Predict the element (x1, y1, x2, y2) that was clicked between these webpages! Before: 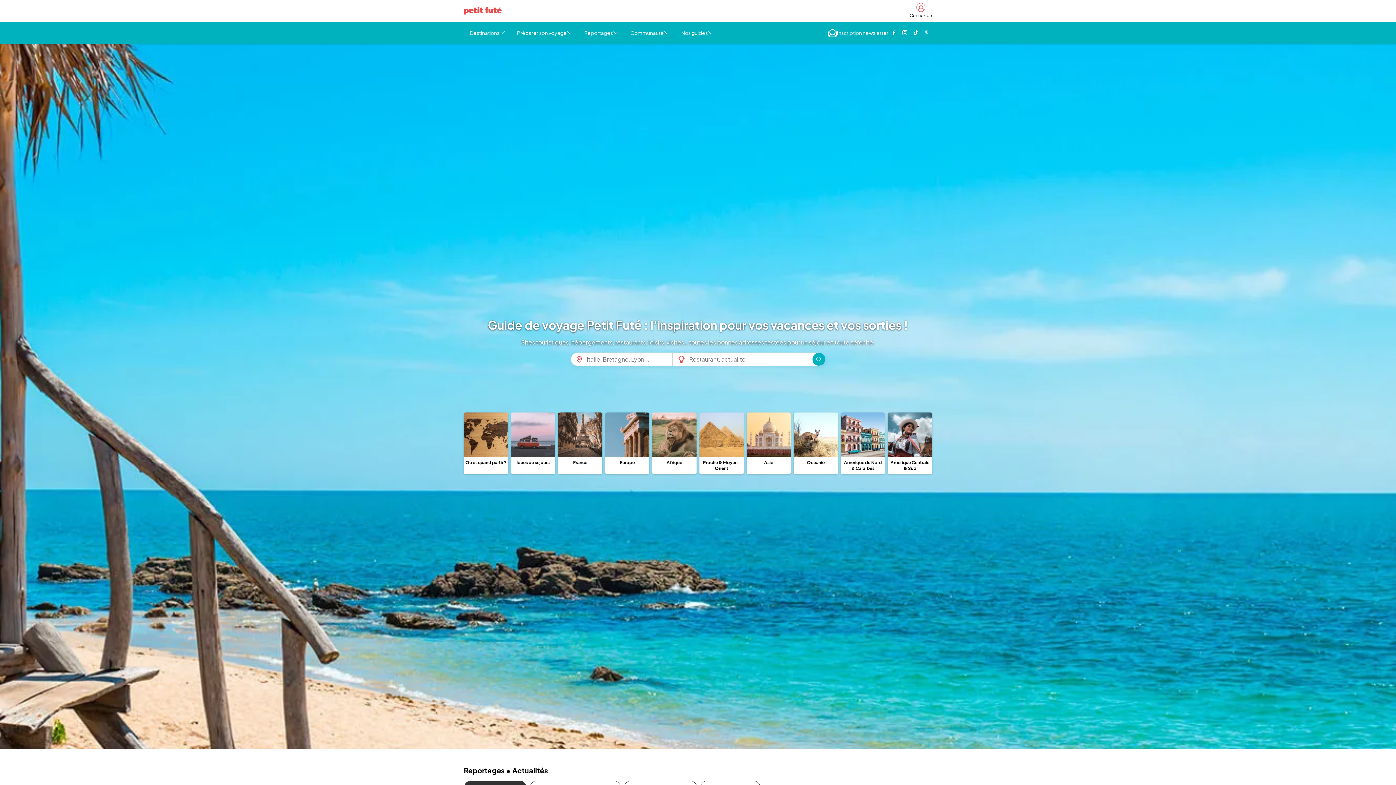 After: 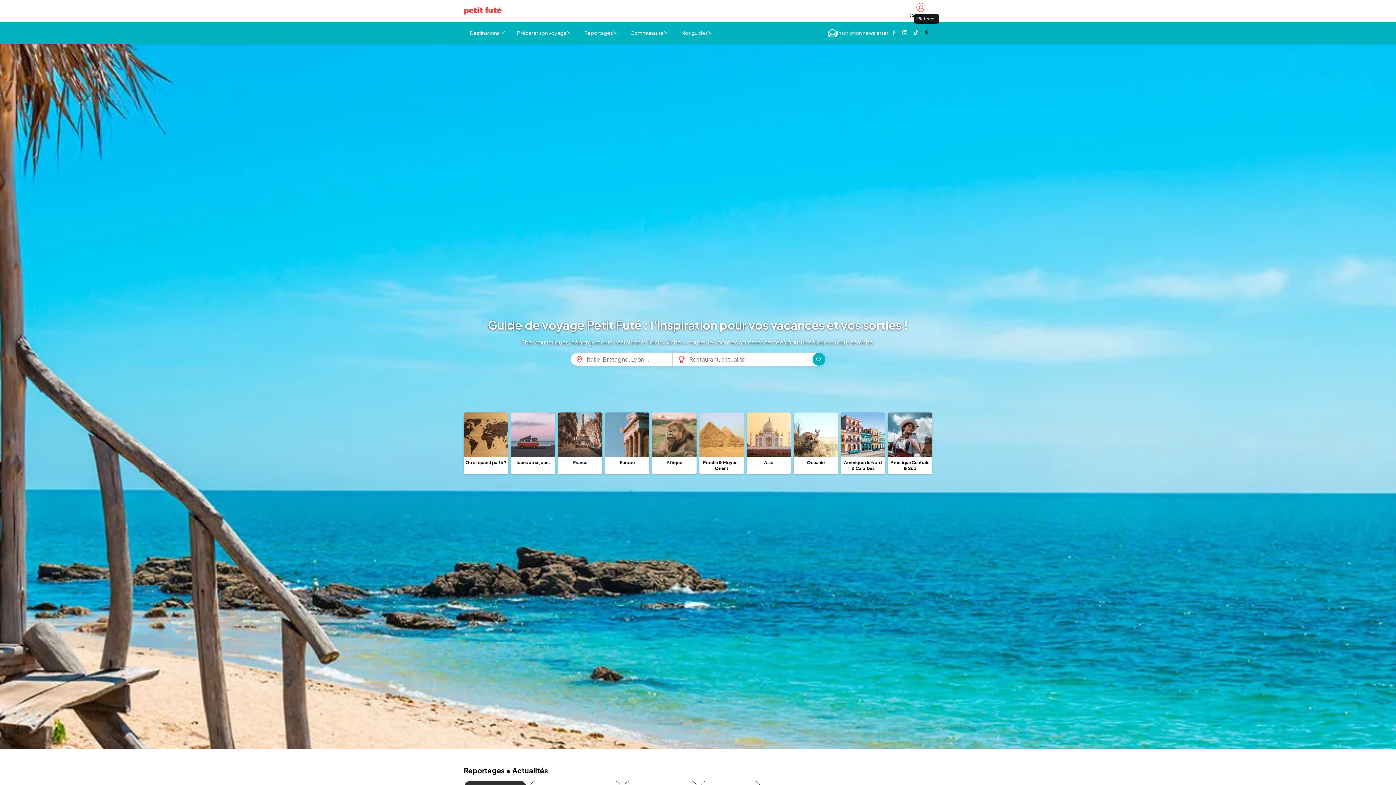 Action: label: Page Pinterest Petit Futé bbox: (921, 25, 932, 39)